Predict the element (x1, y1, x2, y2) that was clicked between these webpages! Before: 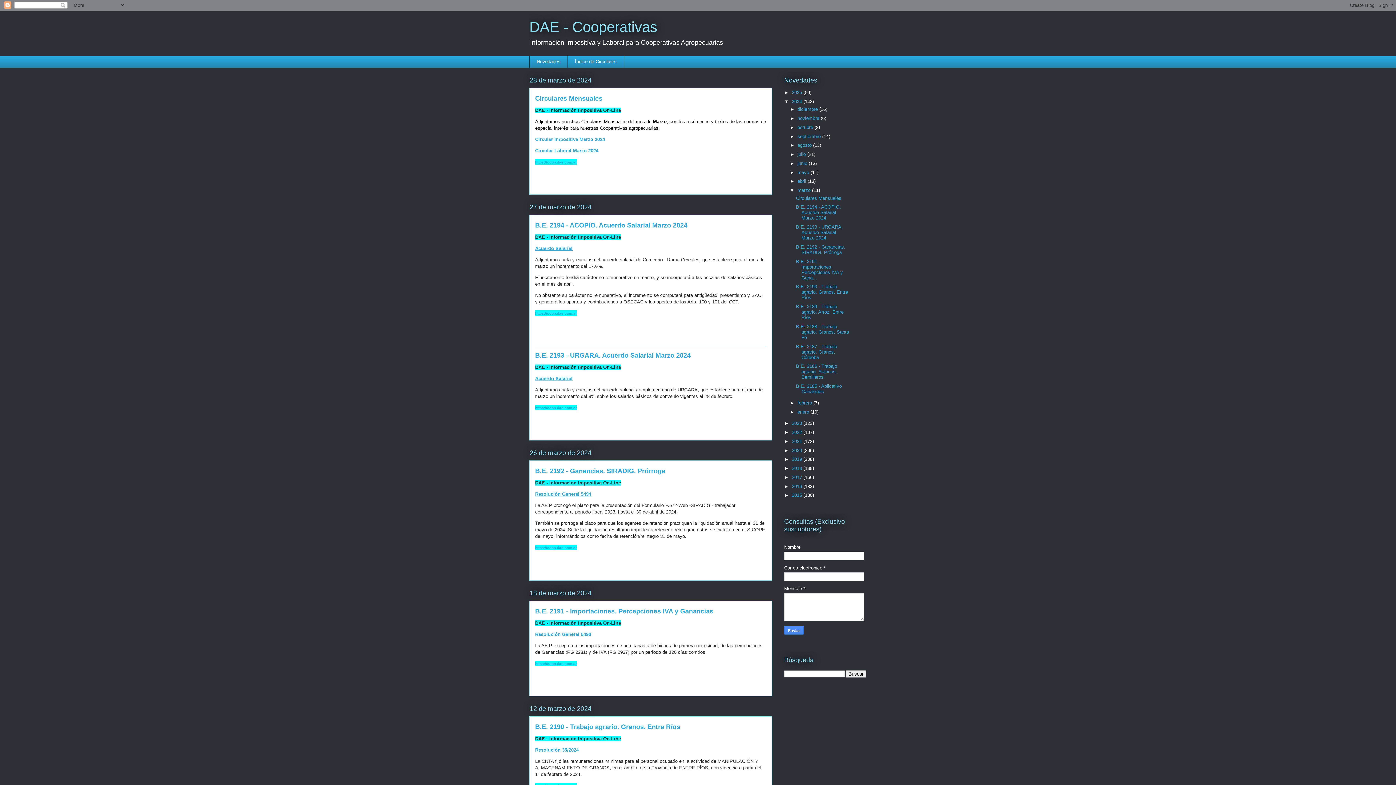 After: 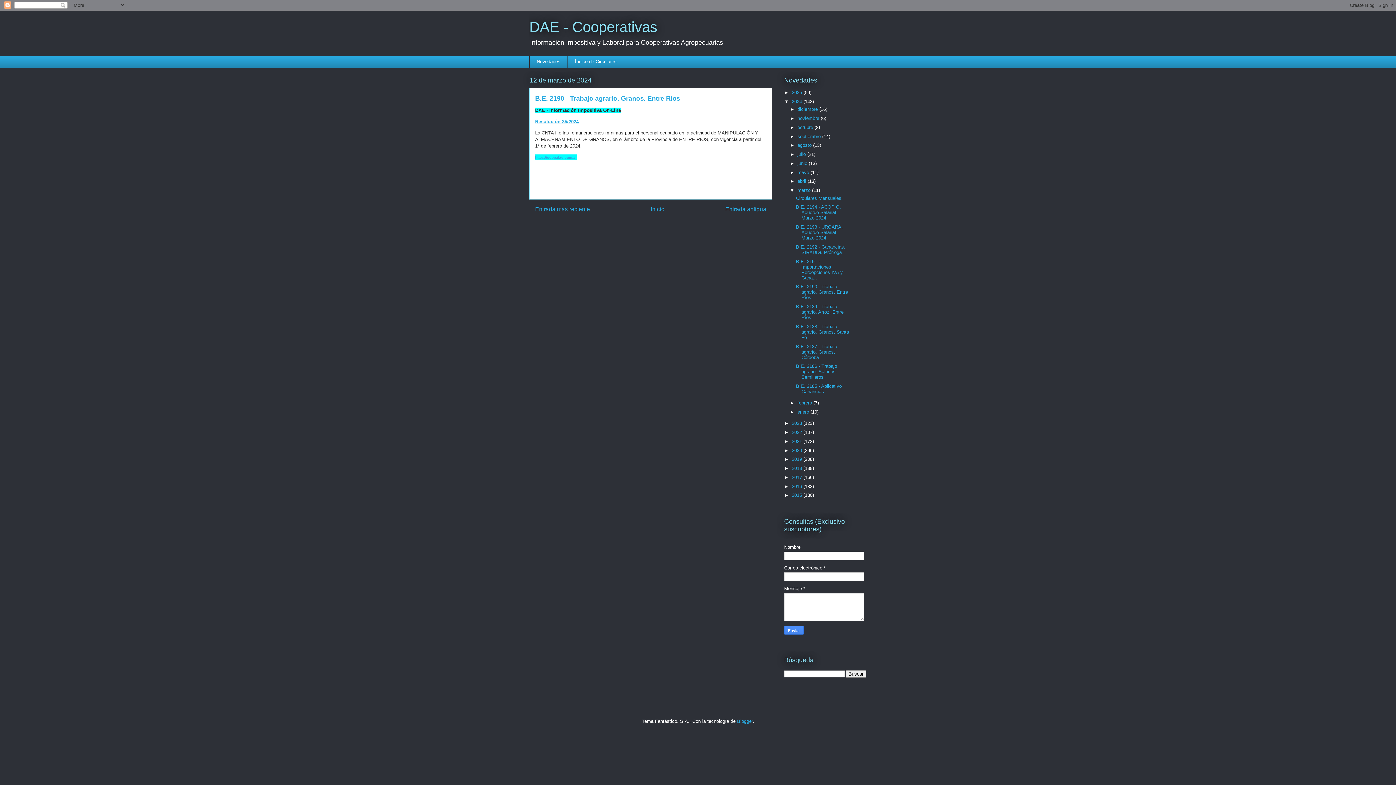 Action: label: B.E. 2190 - Trabajo agrario. Granos. Entre Ríos bbox: (796, 284, 848, 300)